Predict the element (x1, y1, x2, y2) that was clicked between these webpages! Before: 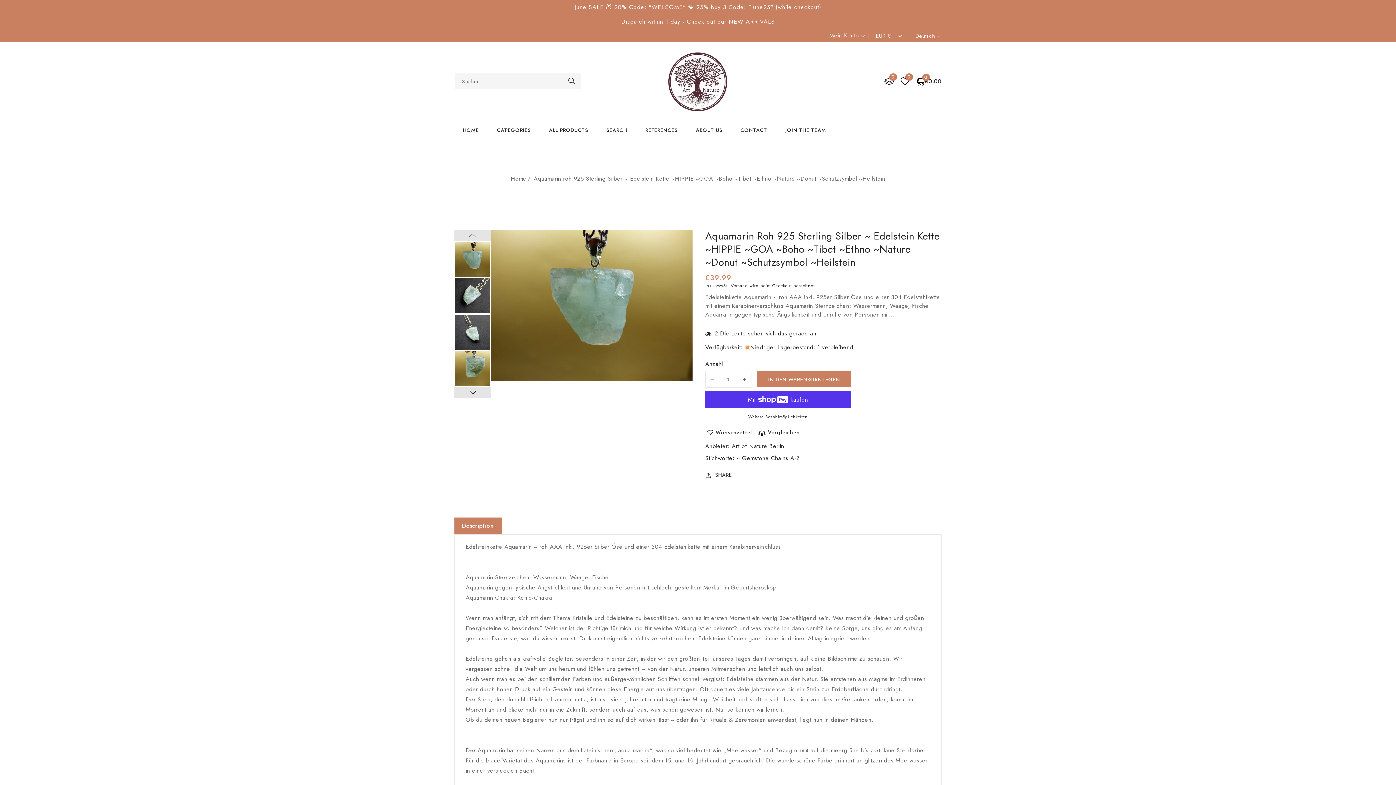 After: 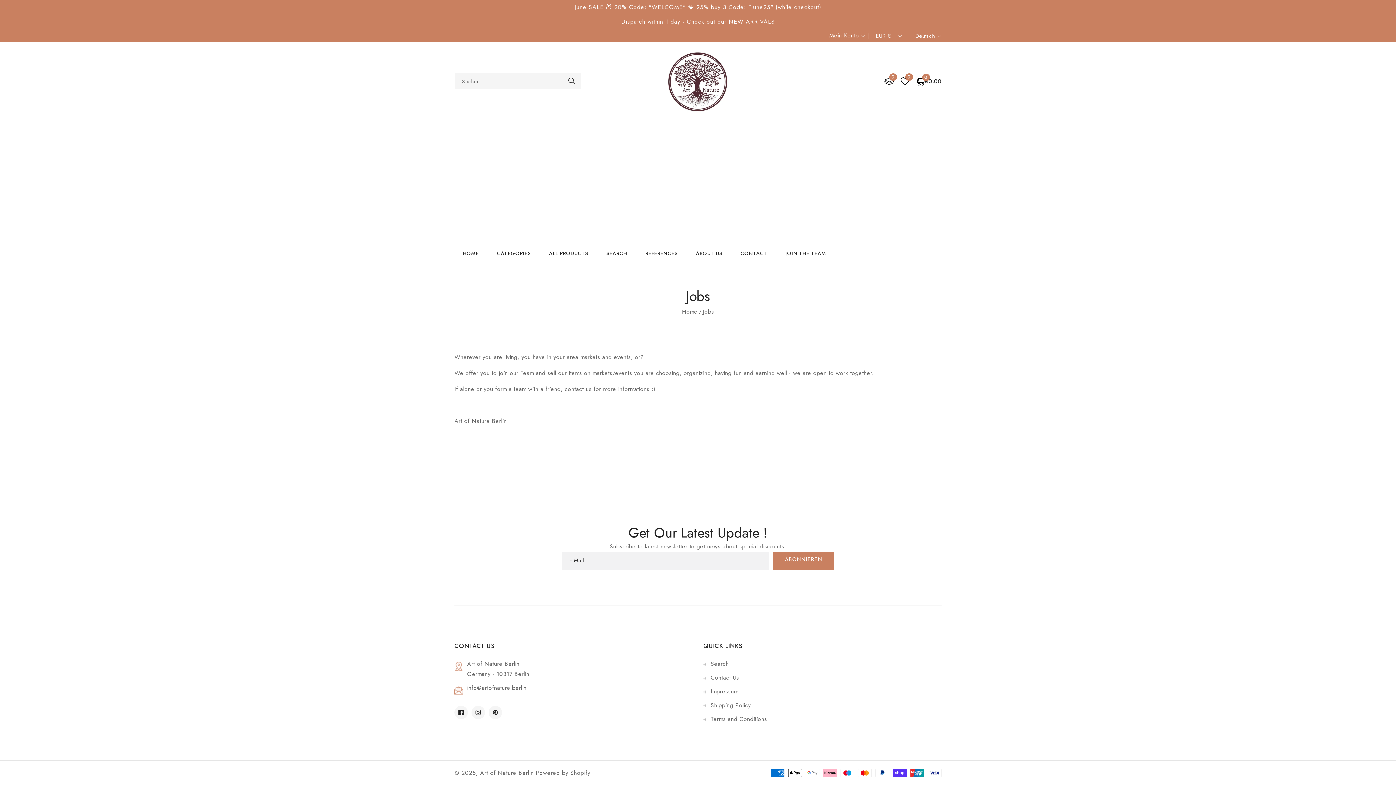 Action: label: JOIN THE TEAM bbox: (776, 121, 835, 138)